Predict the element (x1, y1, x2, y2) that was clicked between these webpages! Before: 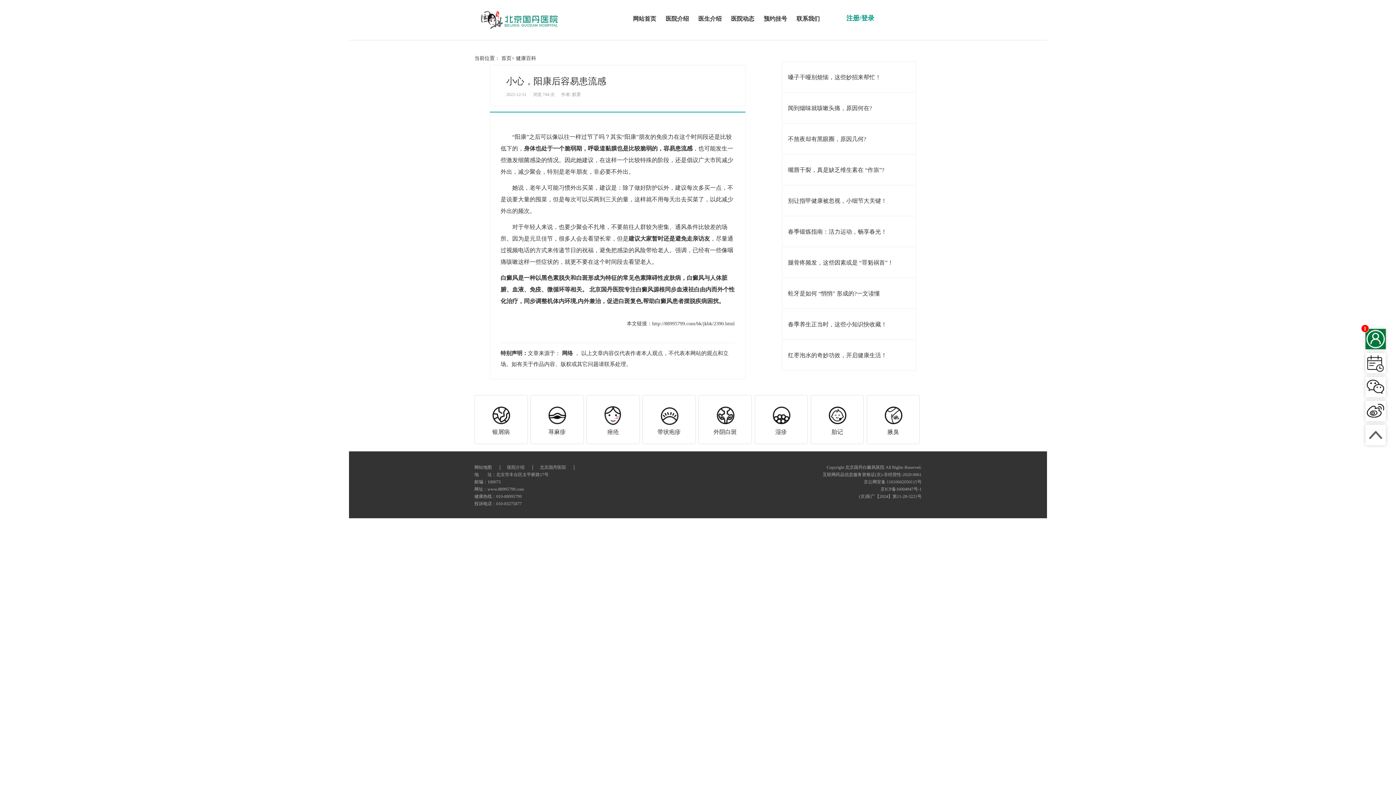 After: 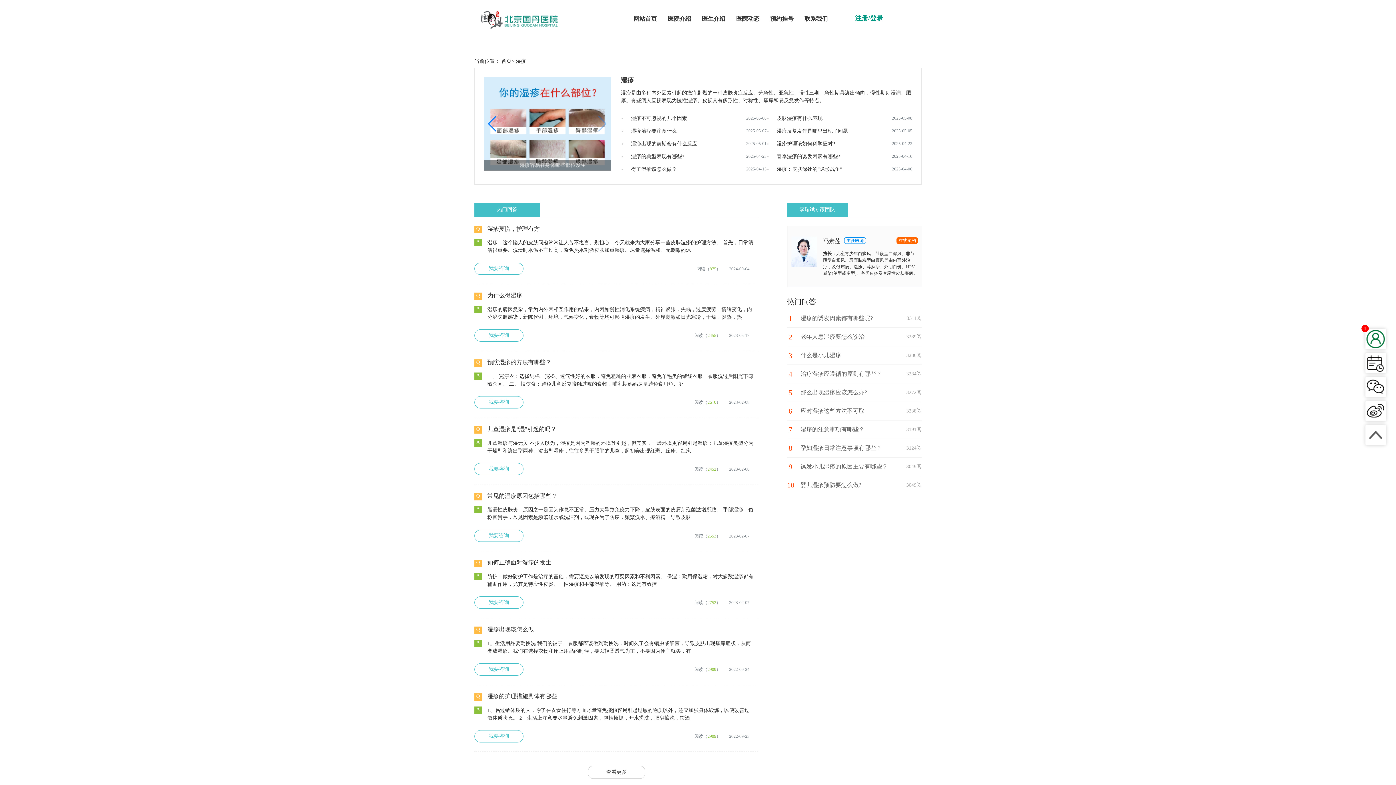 Action: bbox: (755, 404, 807, 435) label: 湿疹
 